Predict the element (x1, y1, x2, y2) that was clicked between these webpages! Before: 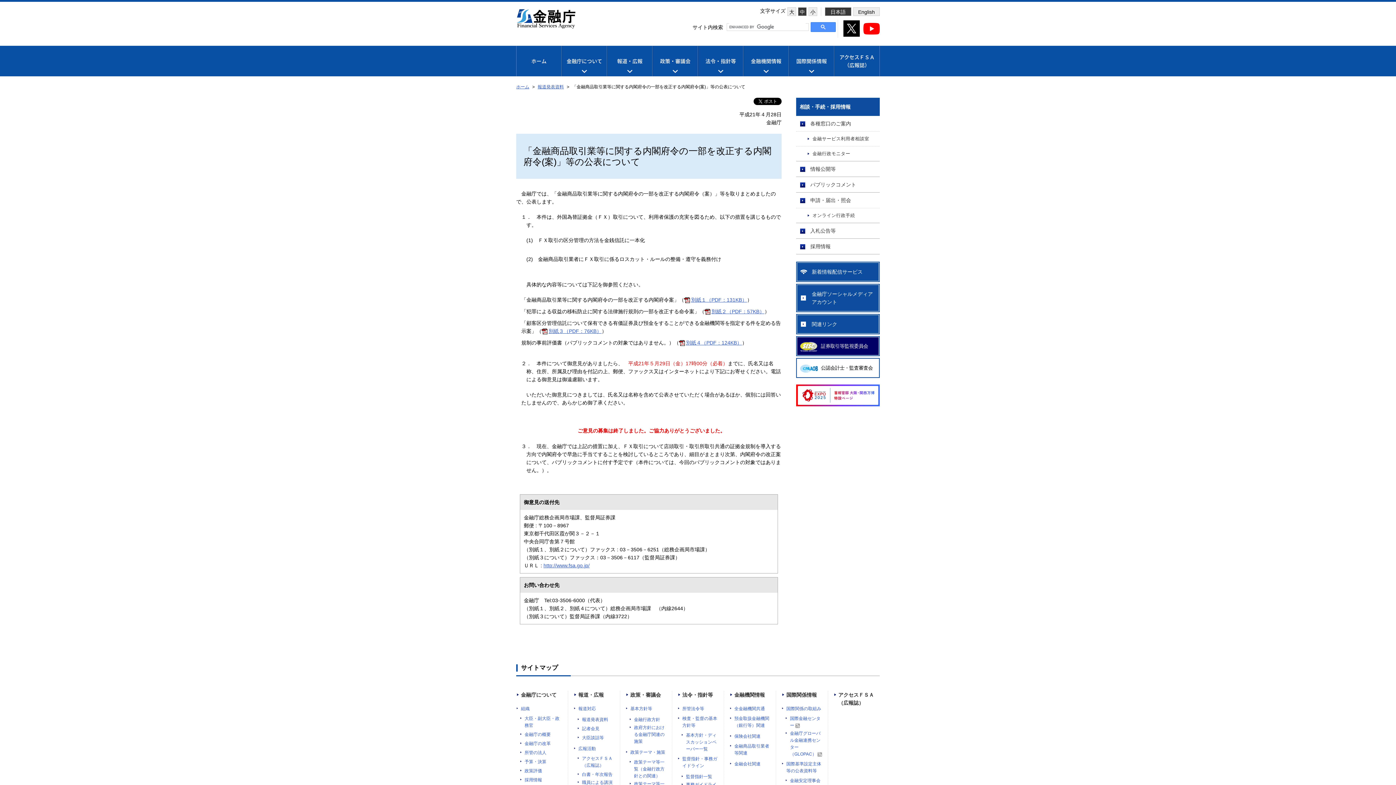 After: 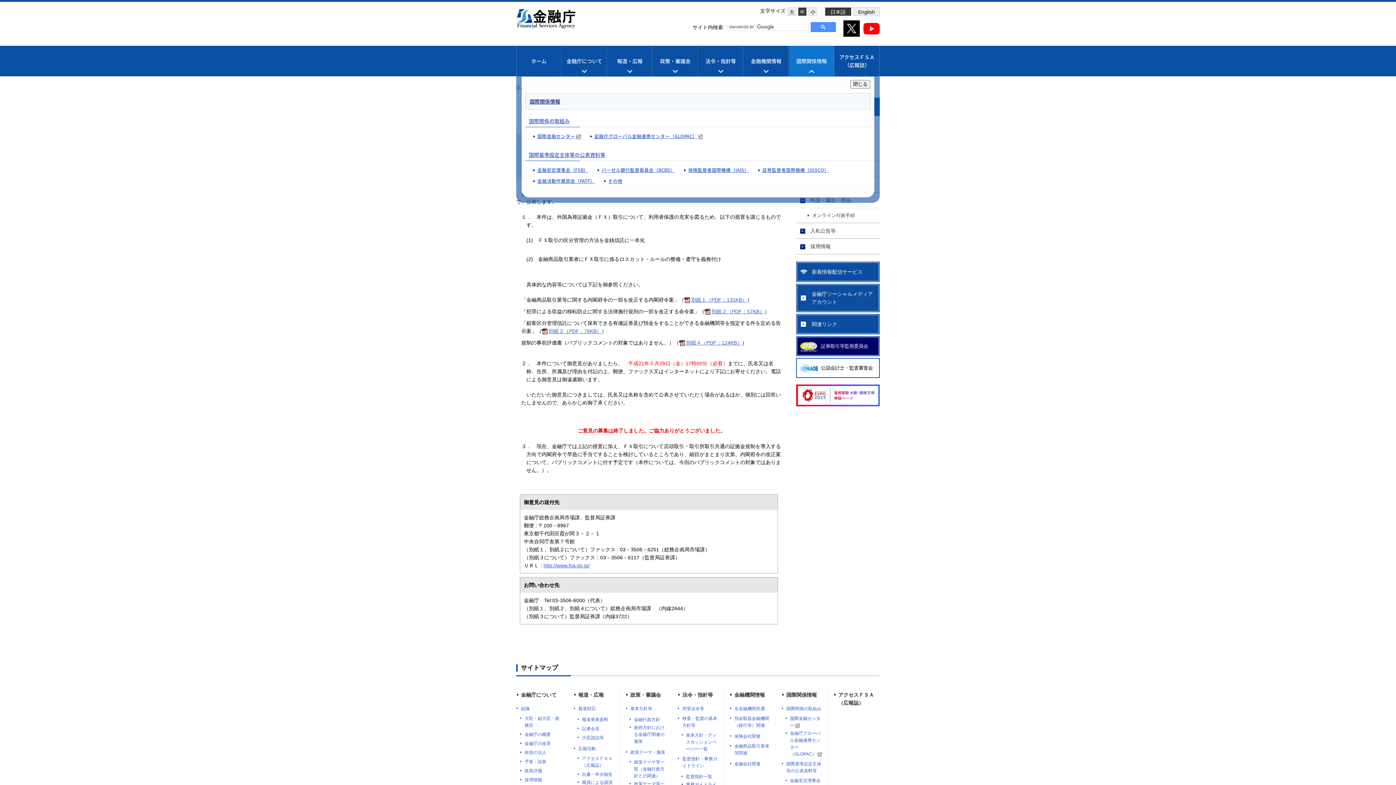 Action: label: 国際関係情報
ページ一覧を開きます bbox: (789, 49, 834, 72)